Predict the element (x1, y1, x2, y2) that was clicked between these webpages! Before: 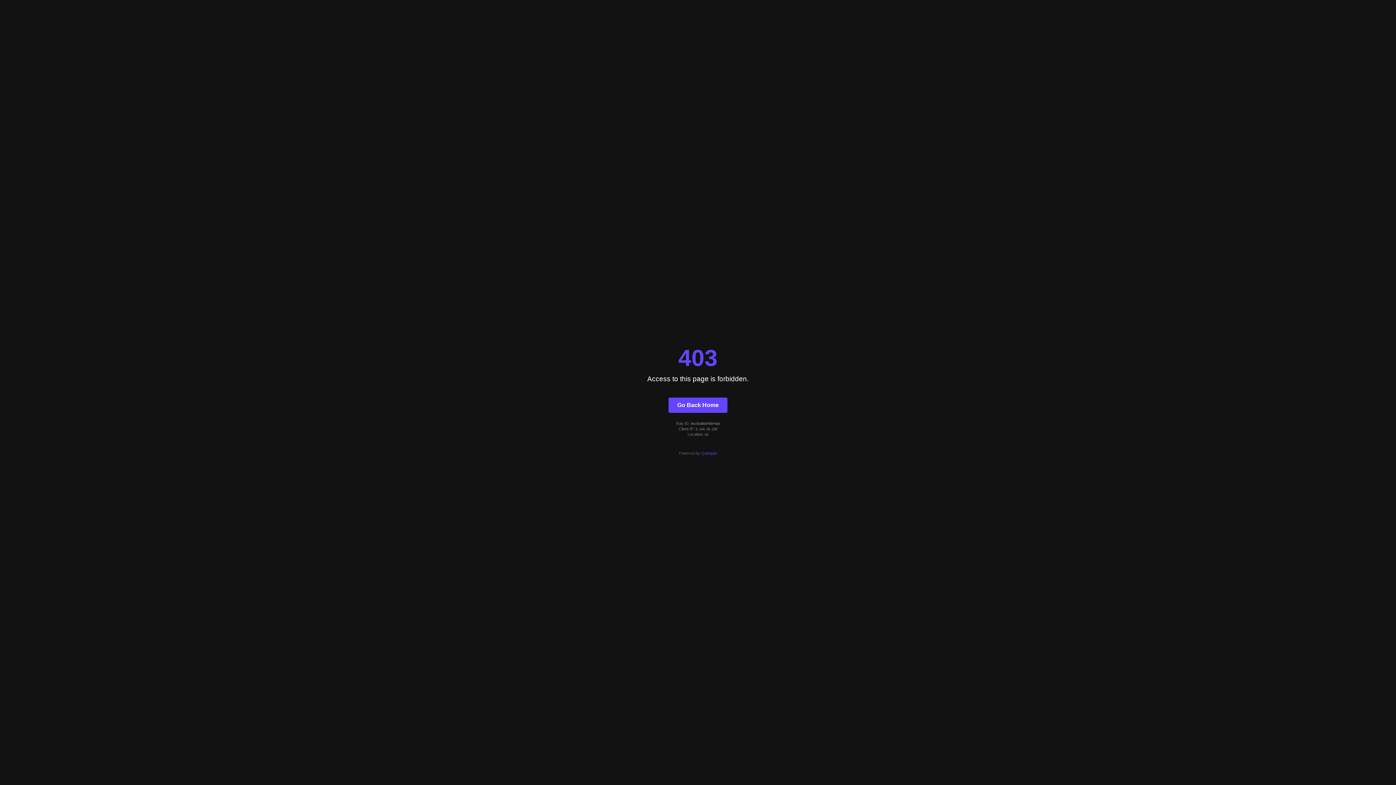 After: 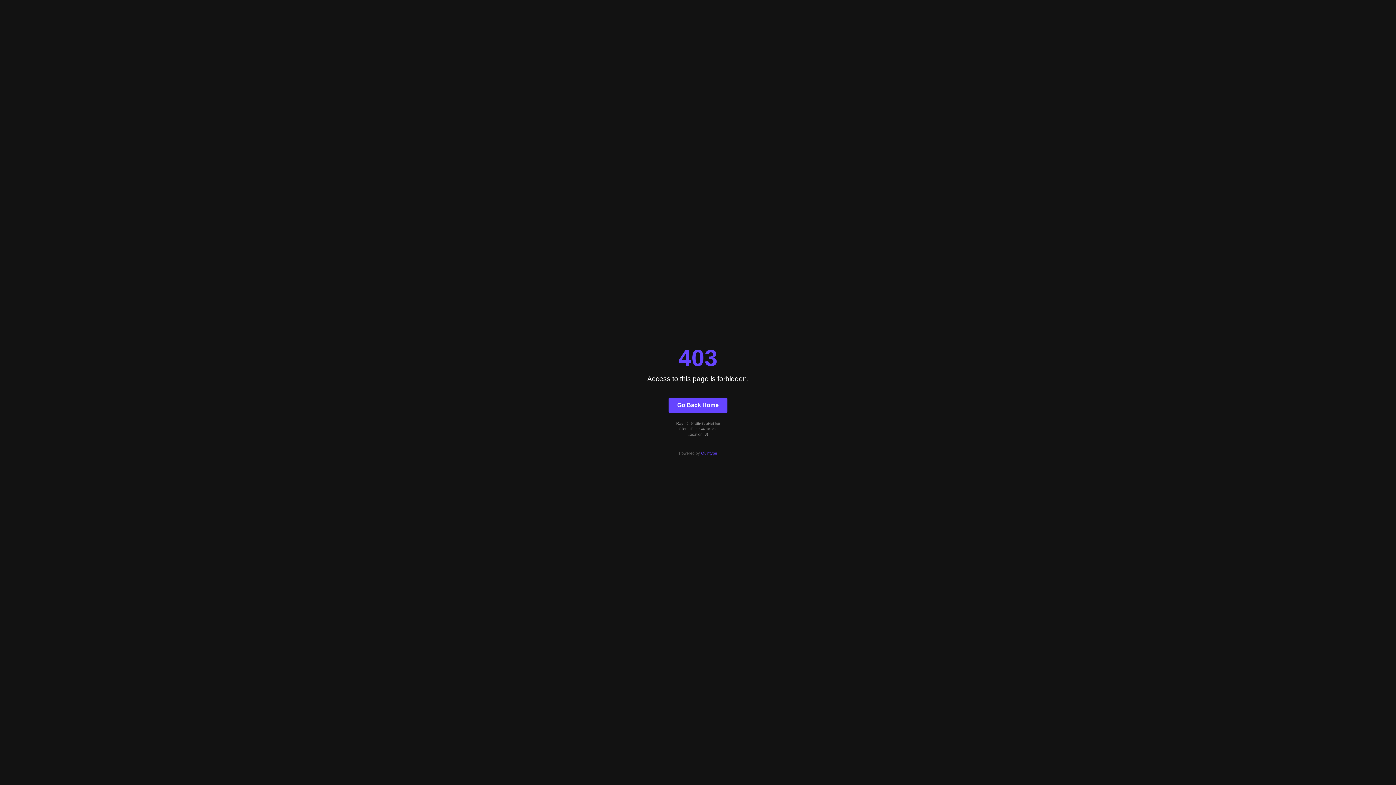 Action: label: Go Back Home bbox: (668, 397, 727, 412)